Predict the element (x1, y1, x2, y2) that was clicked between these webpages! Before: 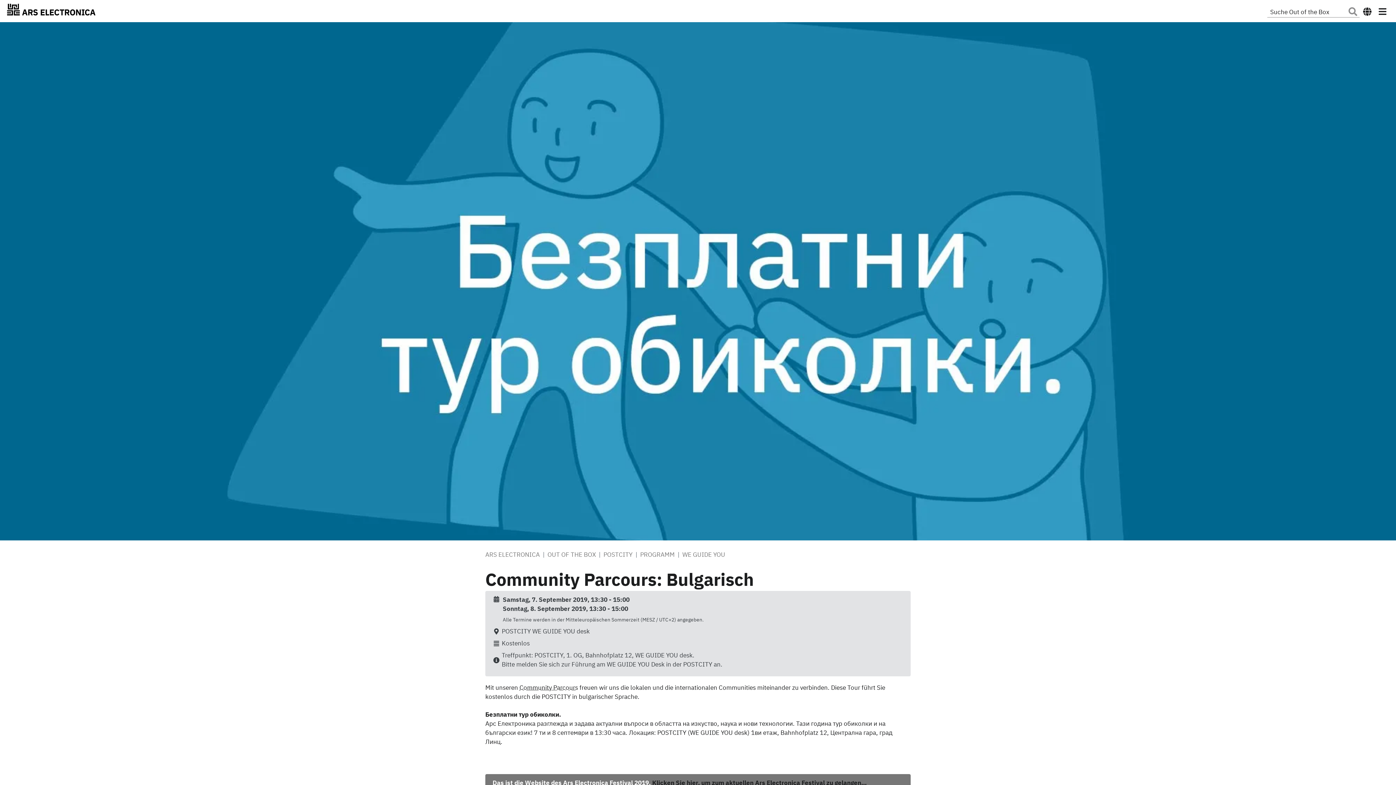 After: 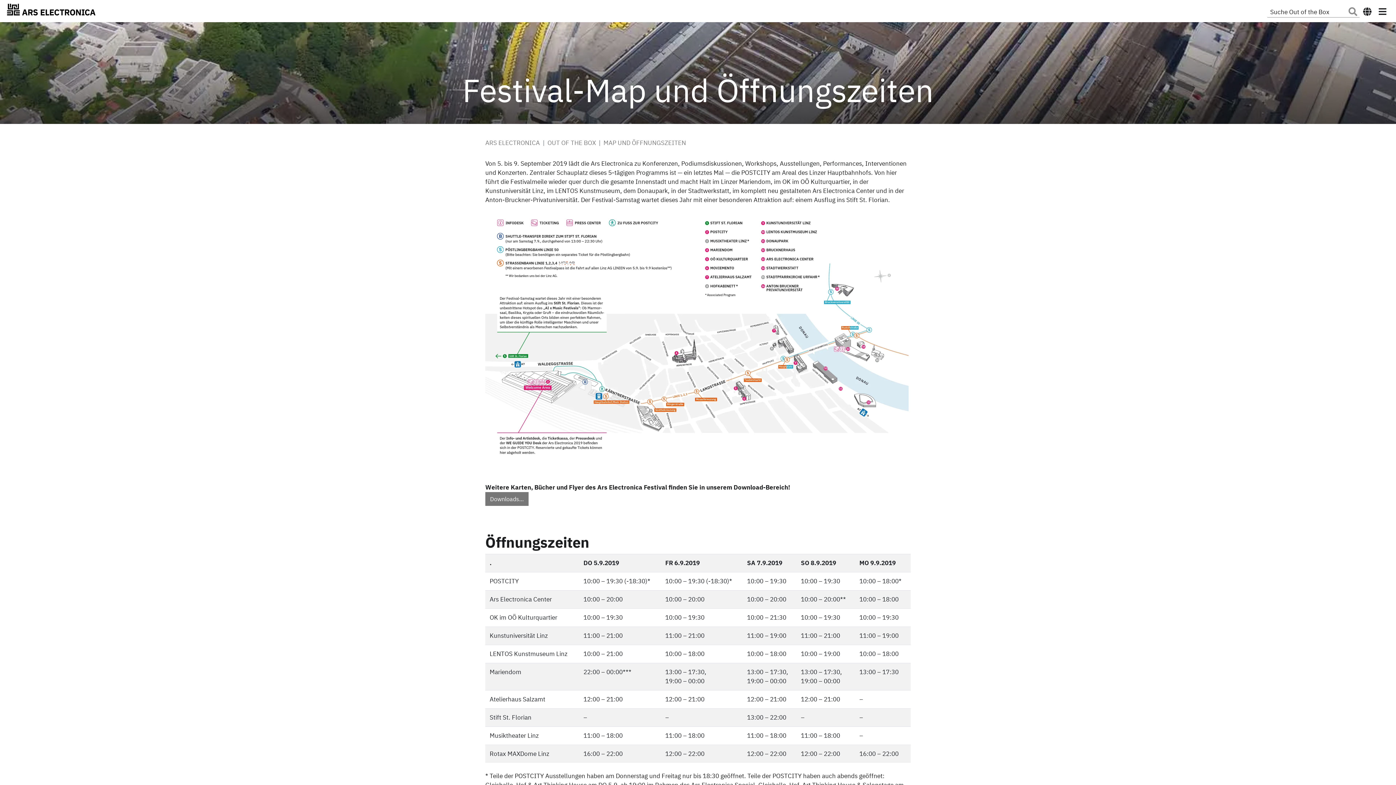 Action: label: POSTCITY bbox: (603, 550, 632, 559)